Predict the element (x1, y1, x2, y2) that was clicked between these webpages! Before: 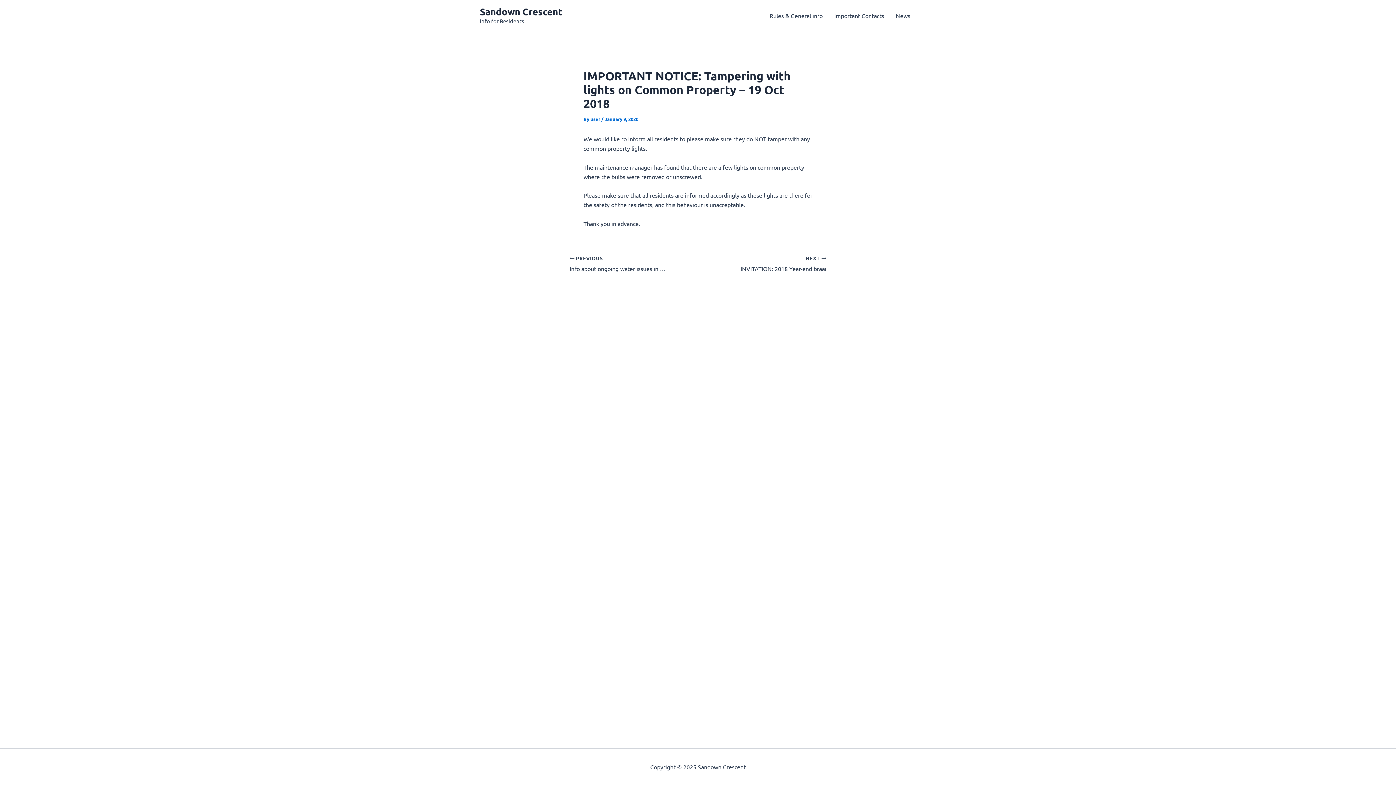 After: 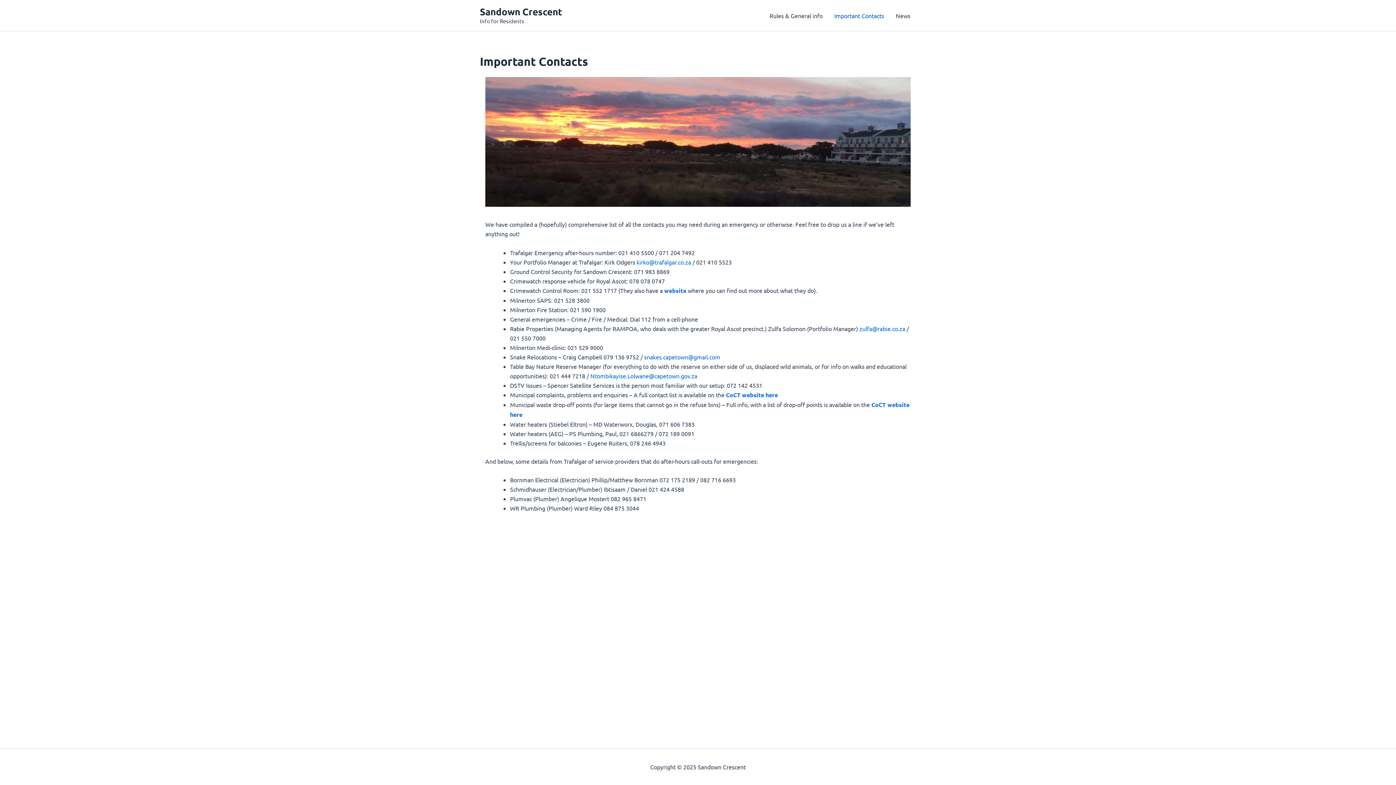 Action: bbox: (828, 0, 890, 30) label: Important Contacts